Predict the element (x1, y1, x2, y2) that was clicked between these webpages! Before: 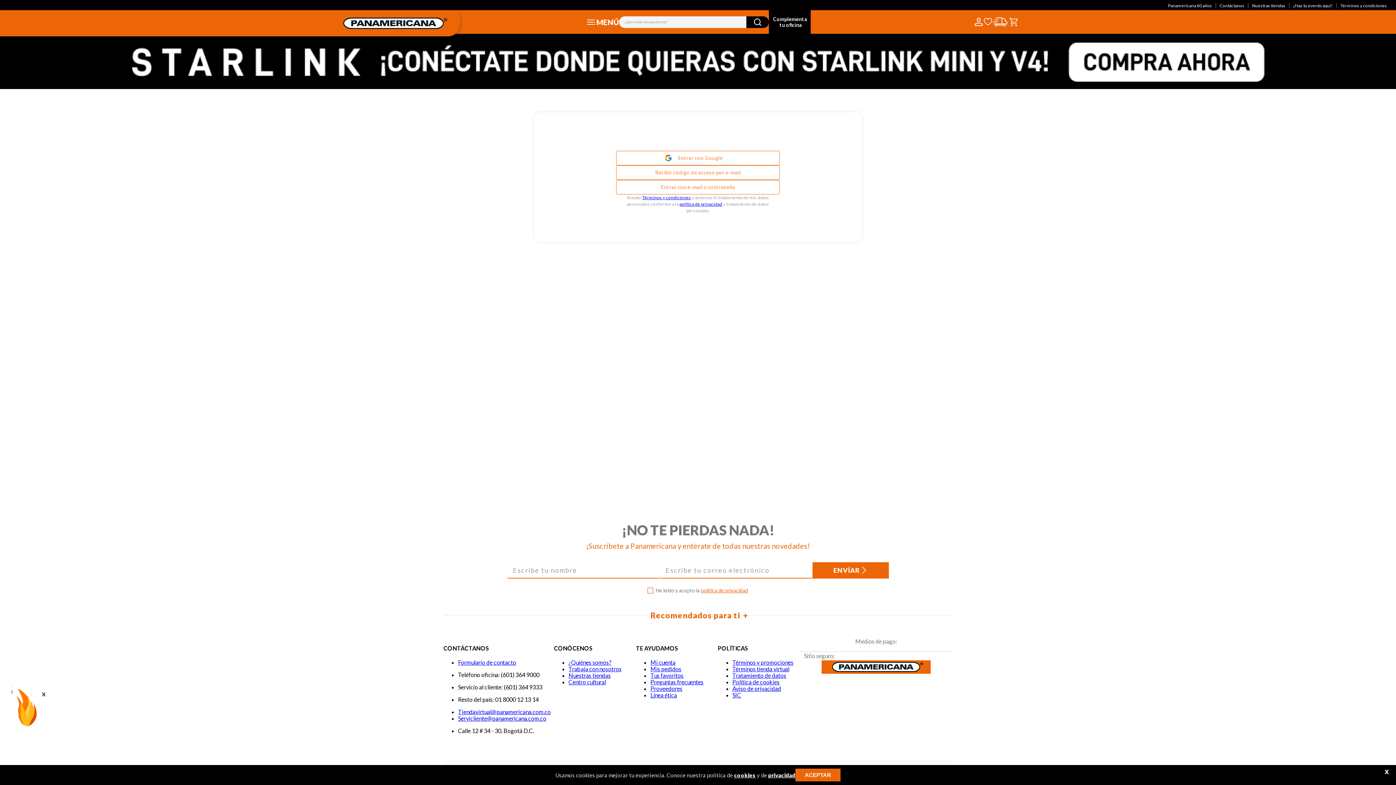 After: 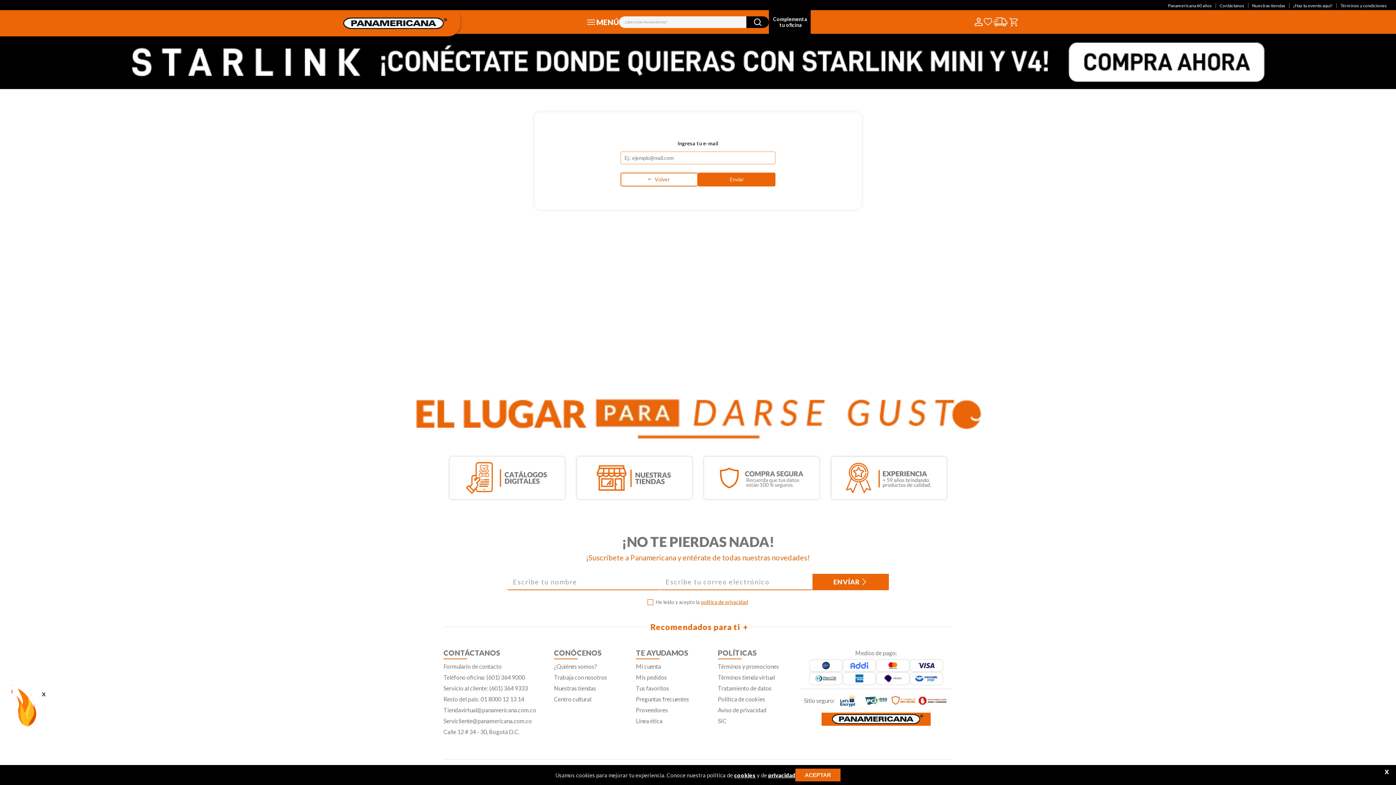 Action: label: Recibir código de acceso por e-mail bbox: (616, 165, 780, 179)